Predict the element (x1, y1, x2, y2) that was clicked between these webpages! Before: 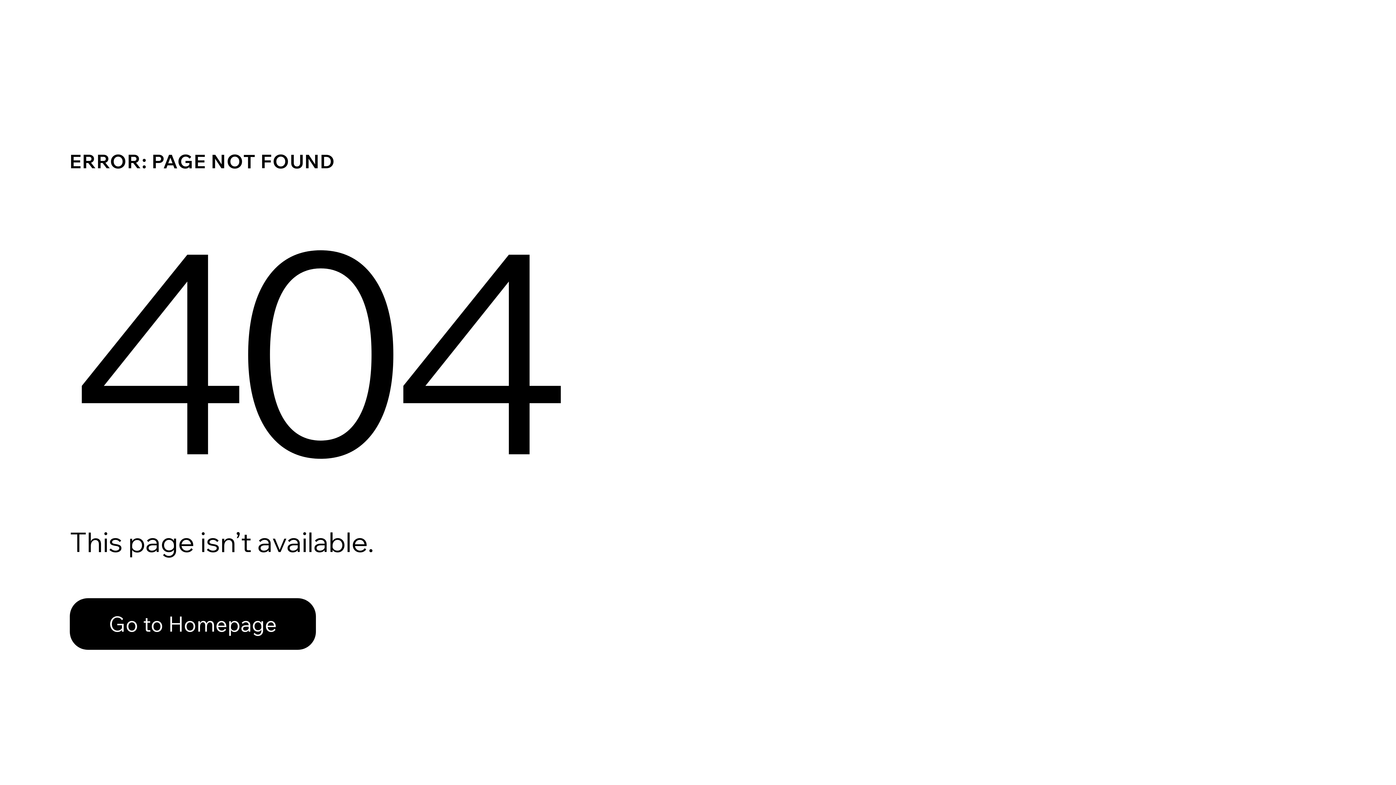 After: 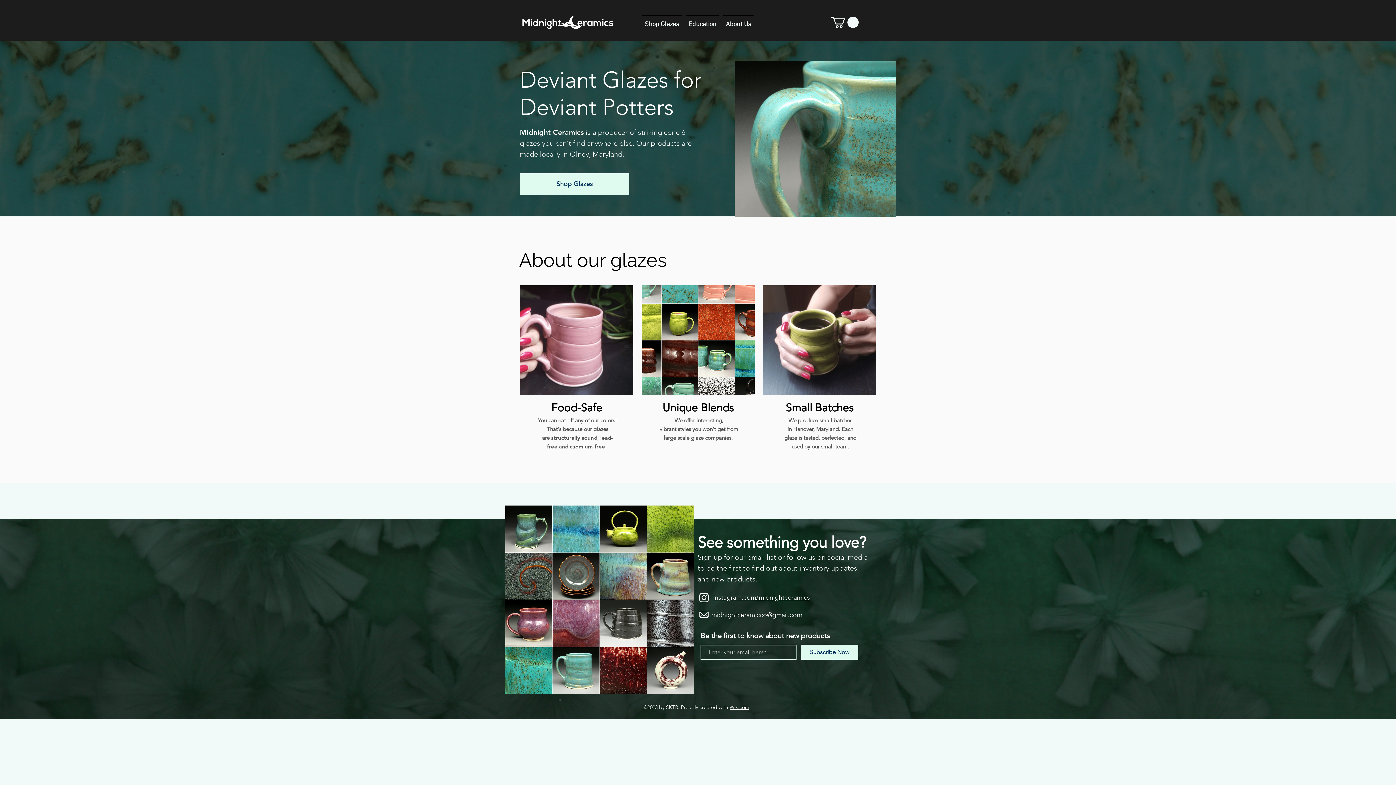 Action: label: Go to Homepage bbox: (69, 598, 316, 650)